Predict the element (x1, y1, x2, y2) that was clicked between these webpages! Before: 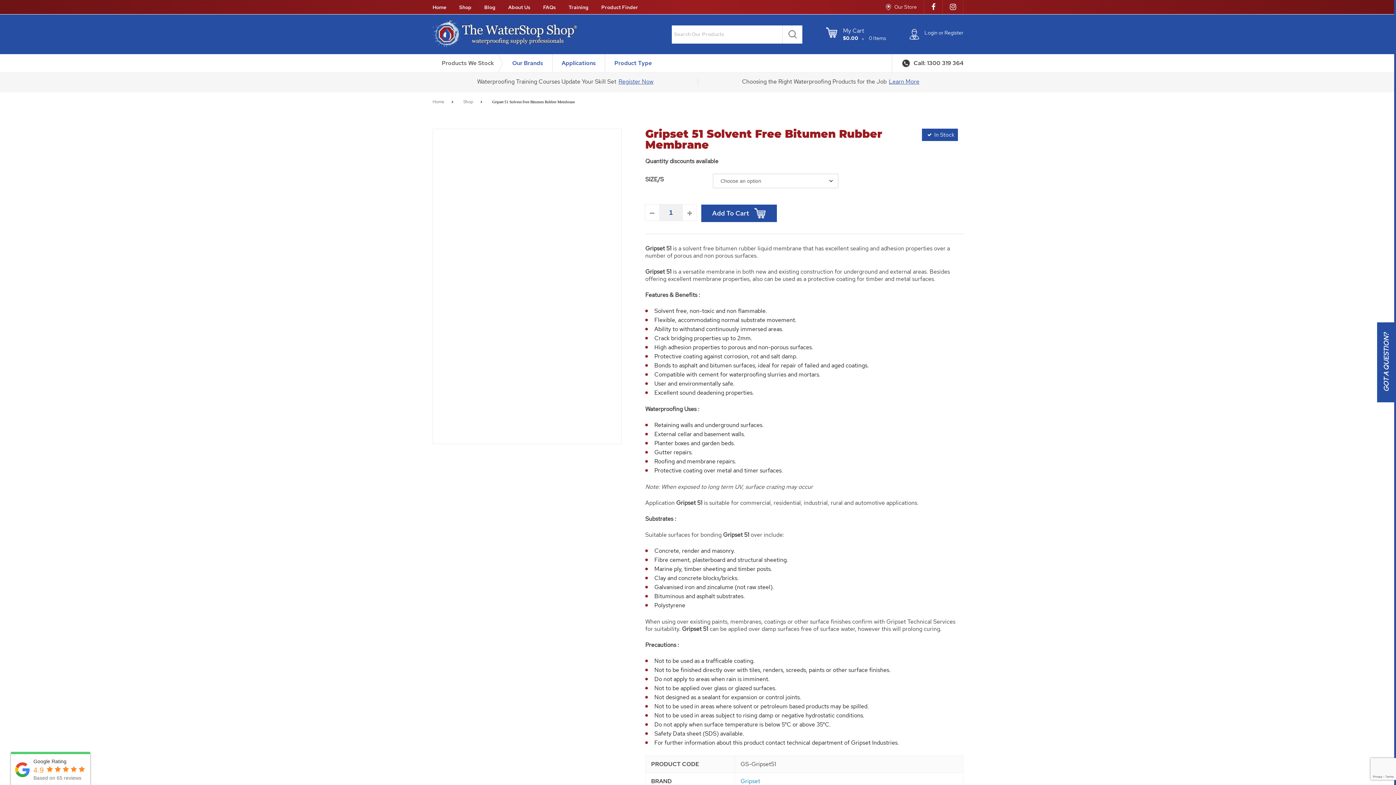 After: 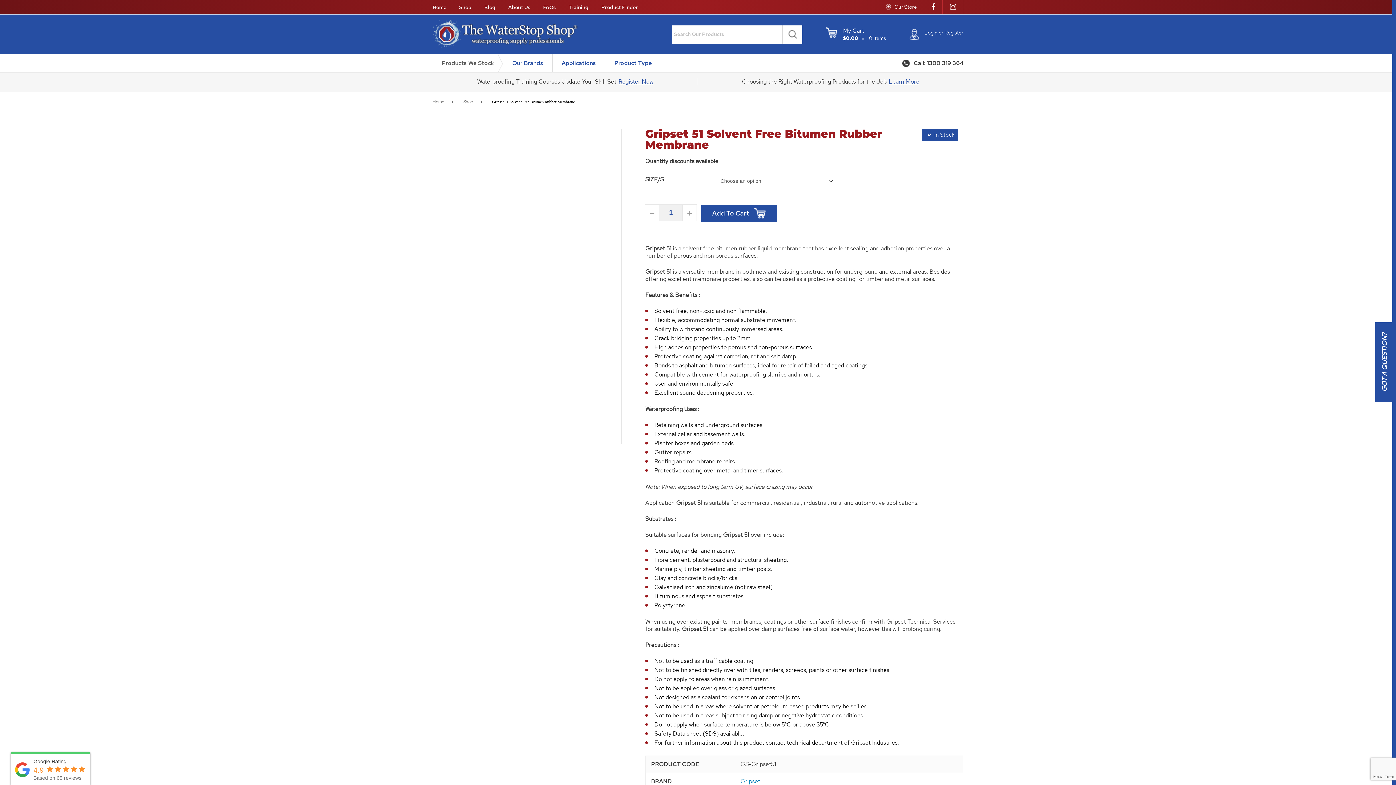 Action: label: GOT A QUESTION? bbox: (1377, 322, 1395, 402)